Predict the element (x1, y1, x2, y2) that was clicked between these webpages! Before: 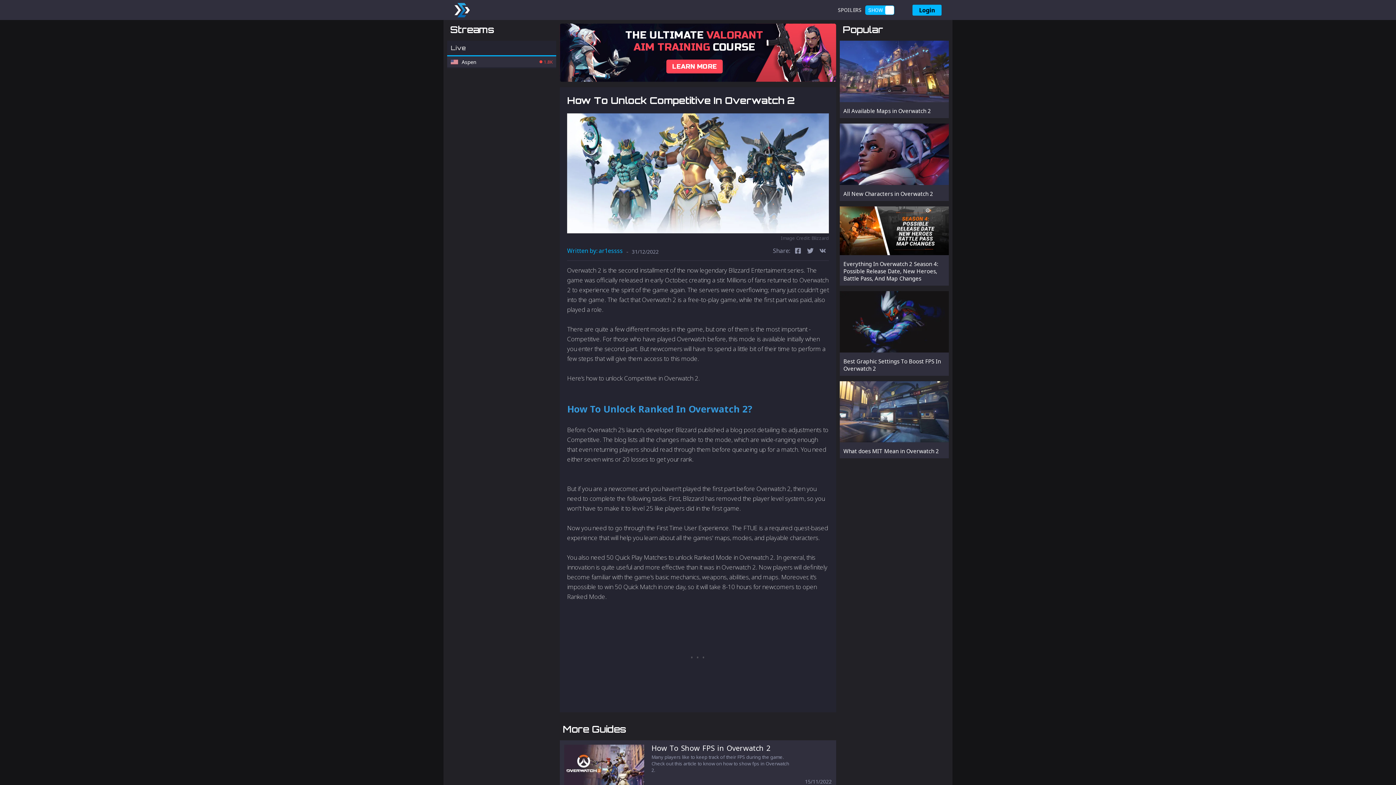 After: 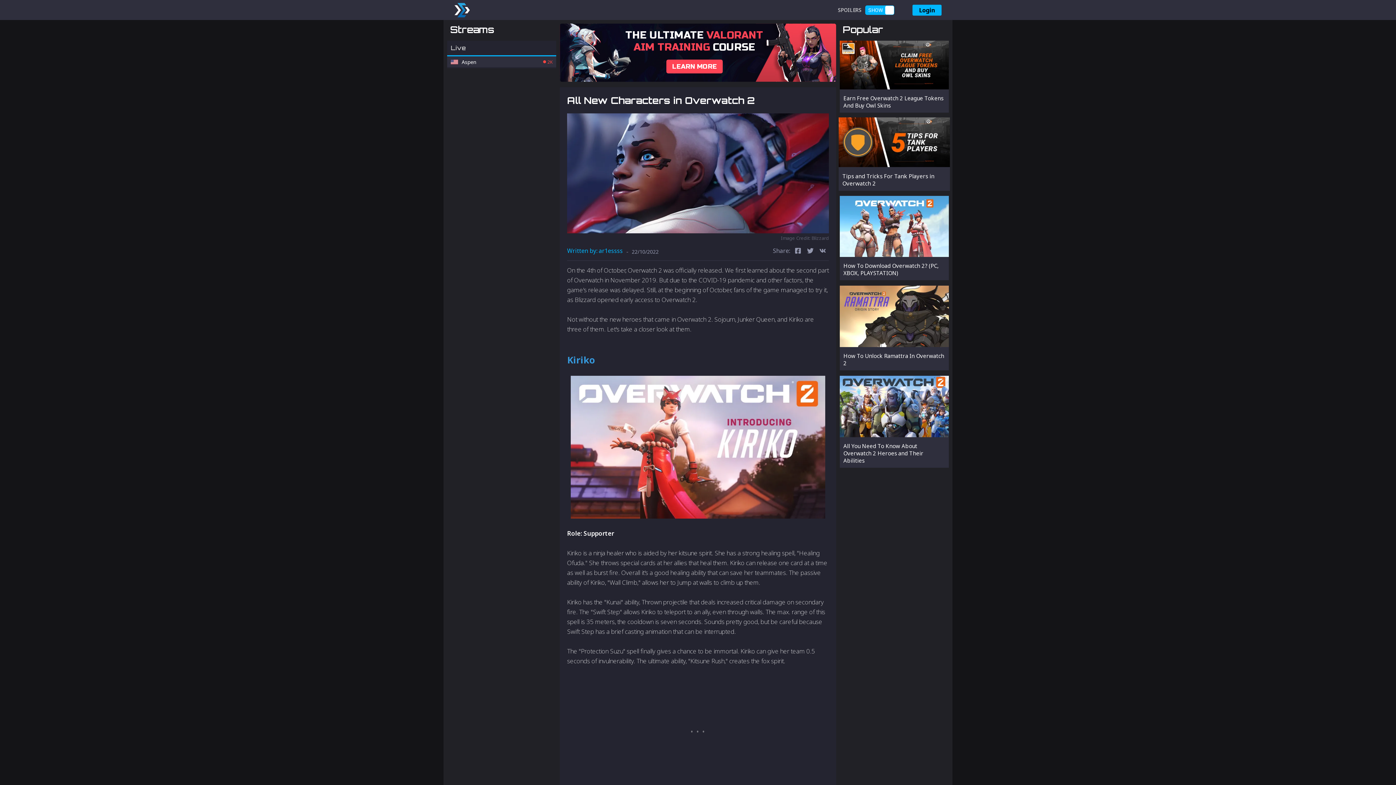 Action: label: All New Characters in Overwatch 2 bbox: (840, 123, 949, 200)